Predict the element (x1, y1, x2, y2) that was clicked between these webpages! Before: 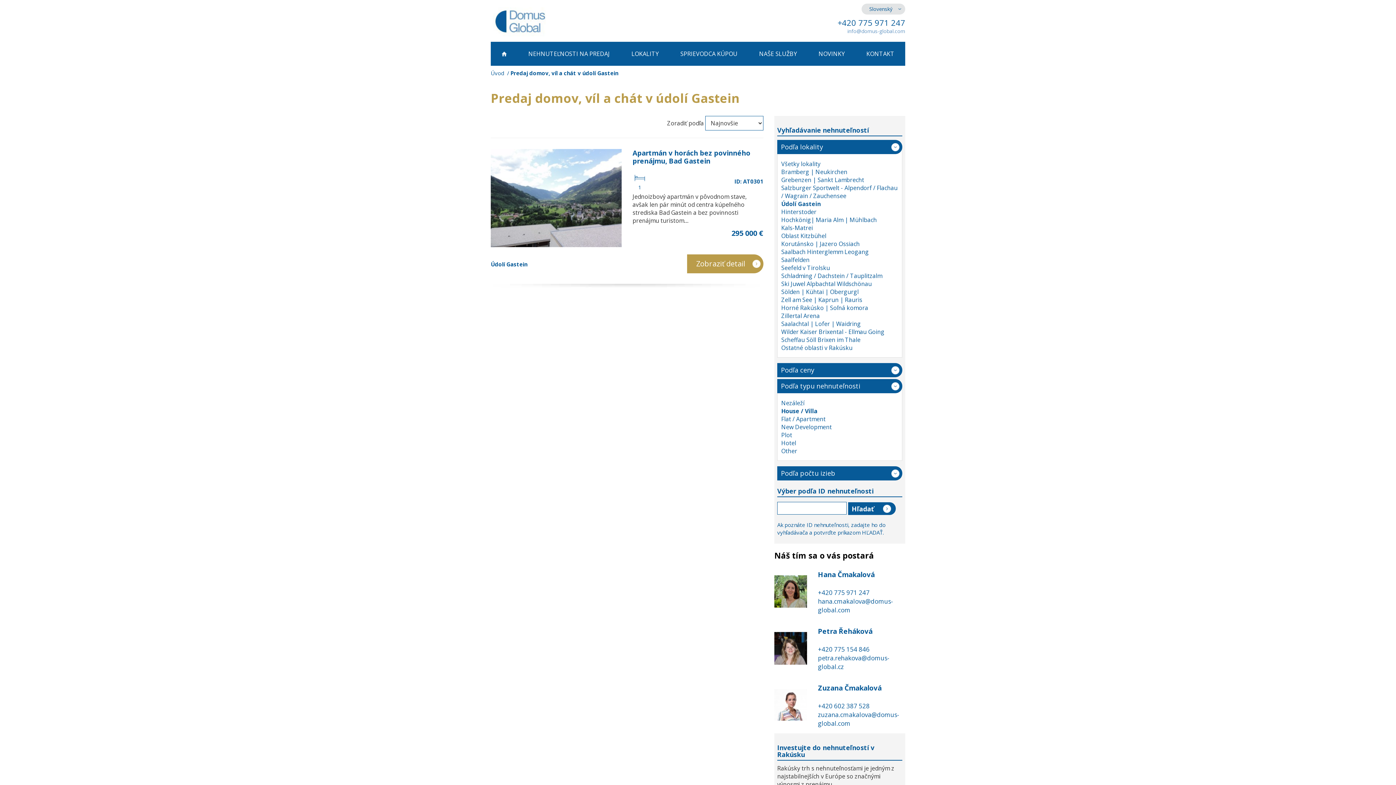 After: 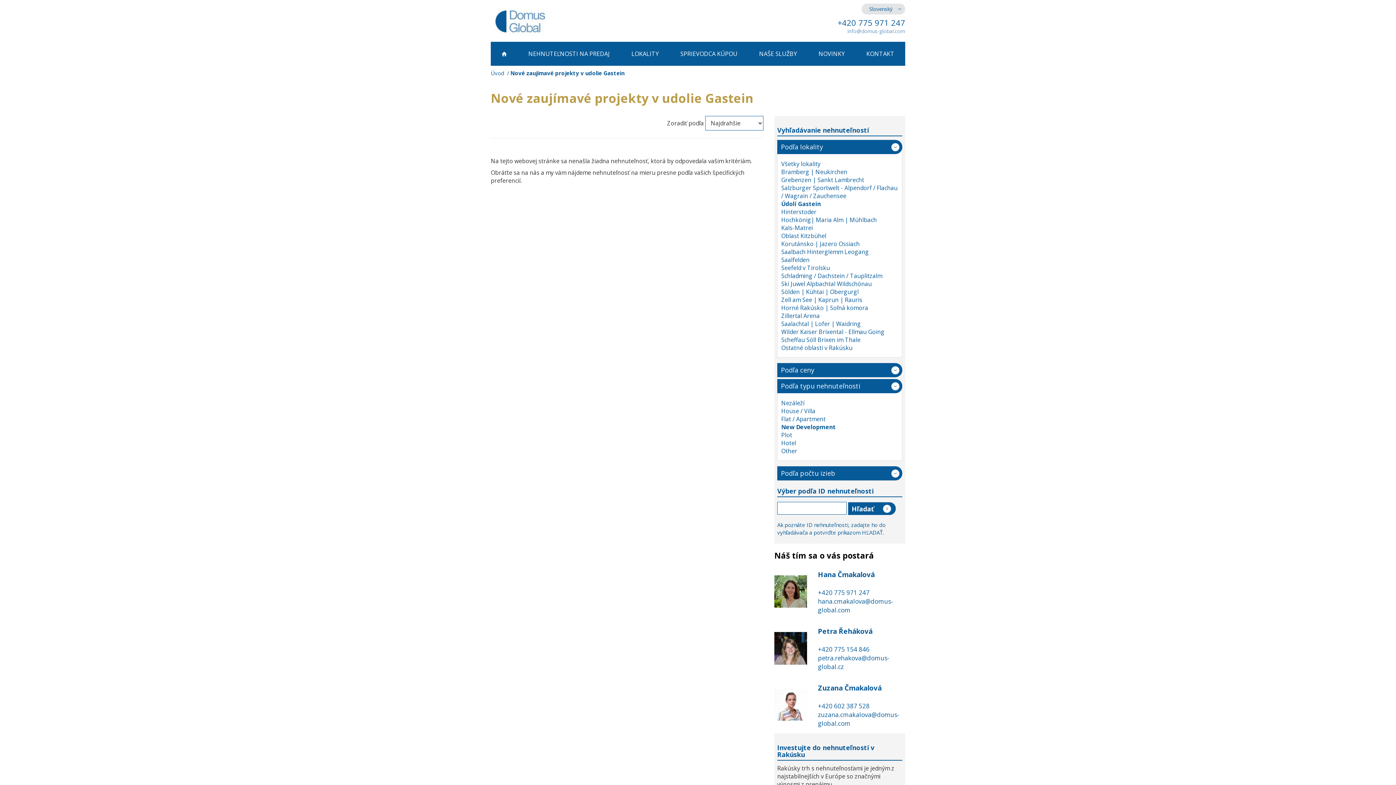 Action: bbox: (781, 423, 898, 431) label: New Development